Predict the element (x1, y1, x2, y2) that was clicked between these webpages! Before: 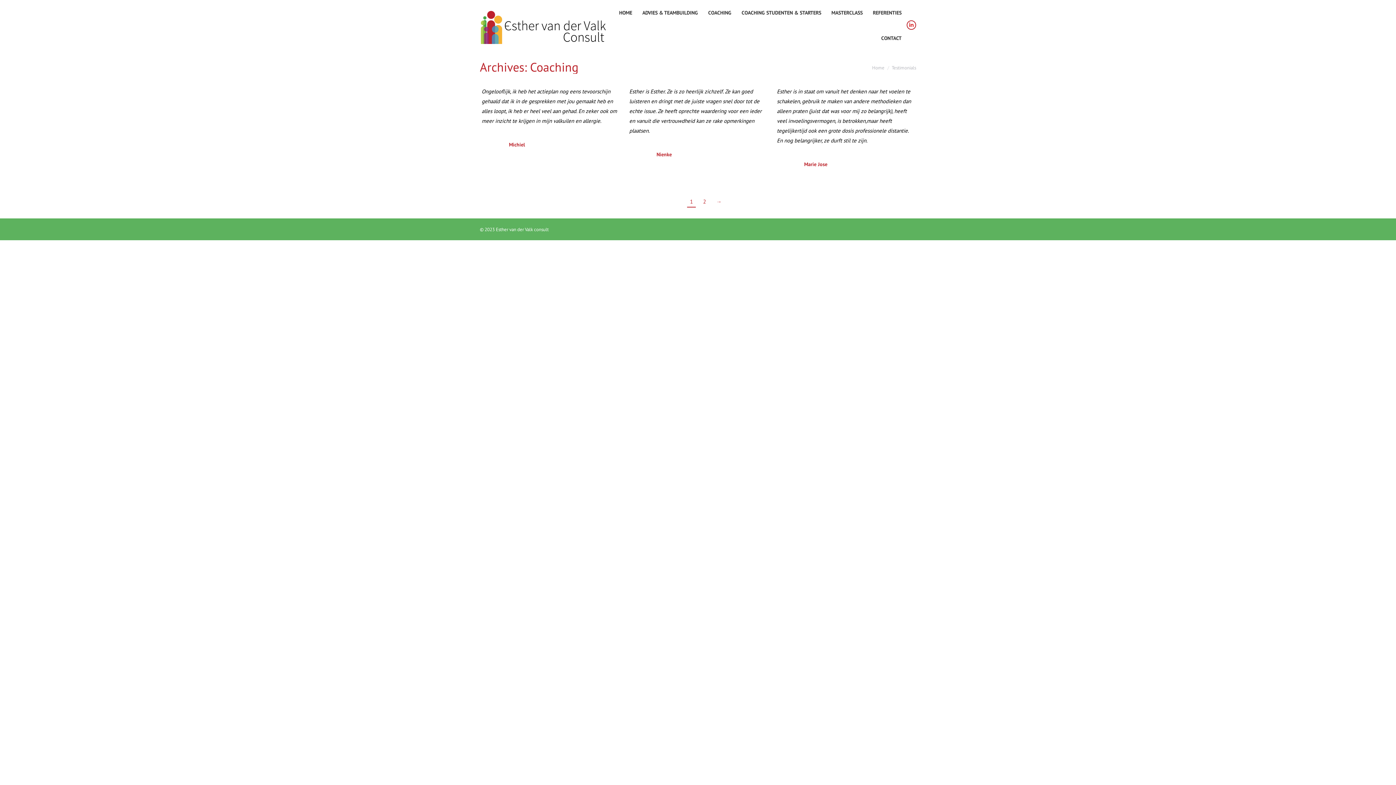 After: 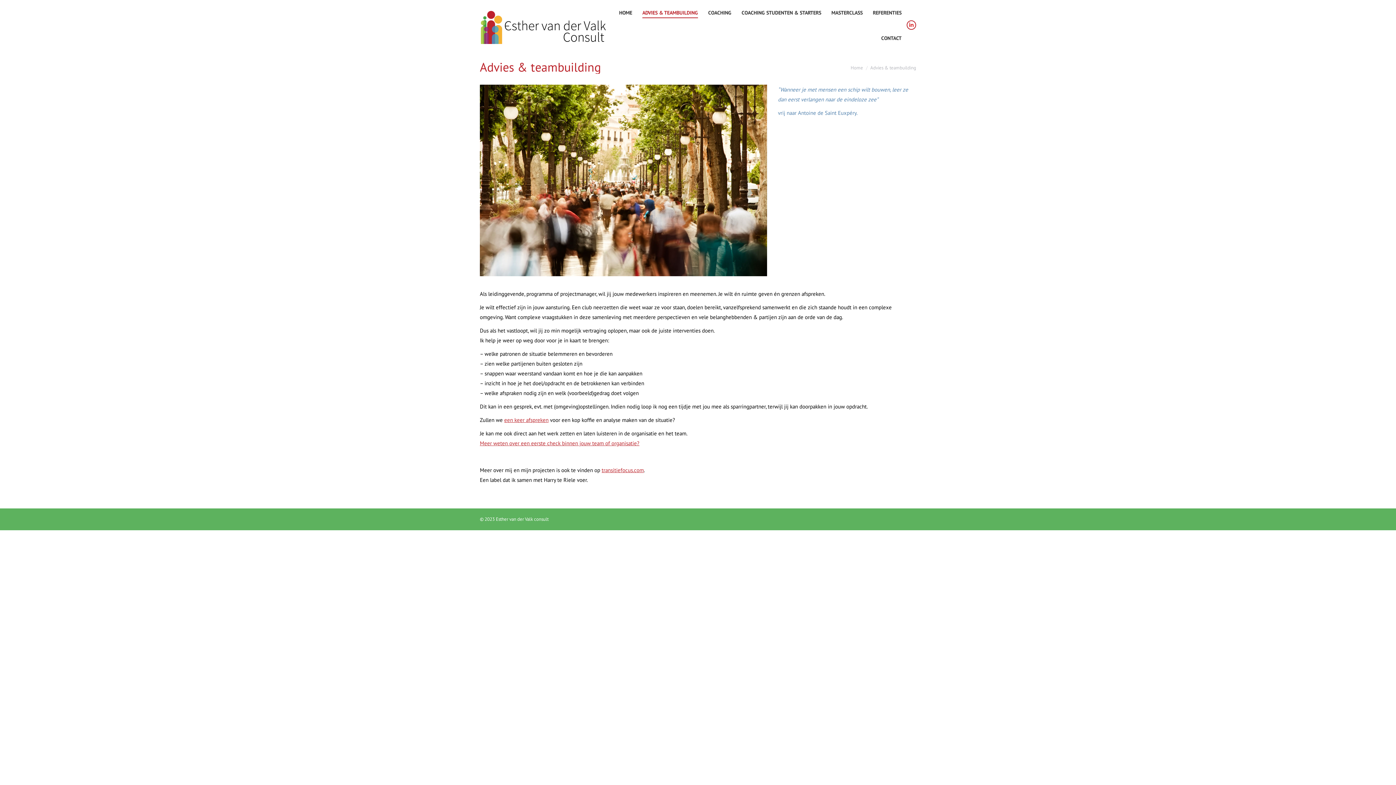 Action: bbox: (641, 5, 699, 19) label: ADVIES & TEAMBUILDING